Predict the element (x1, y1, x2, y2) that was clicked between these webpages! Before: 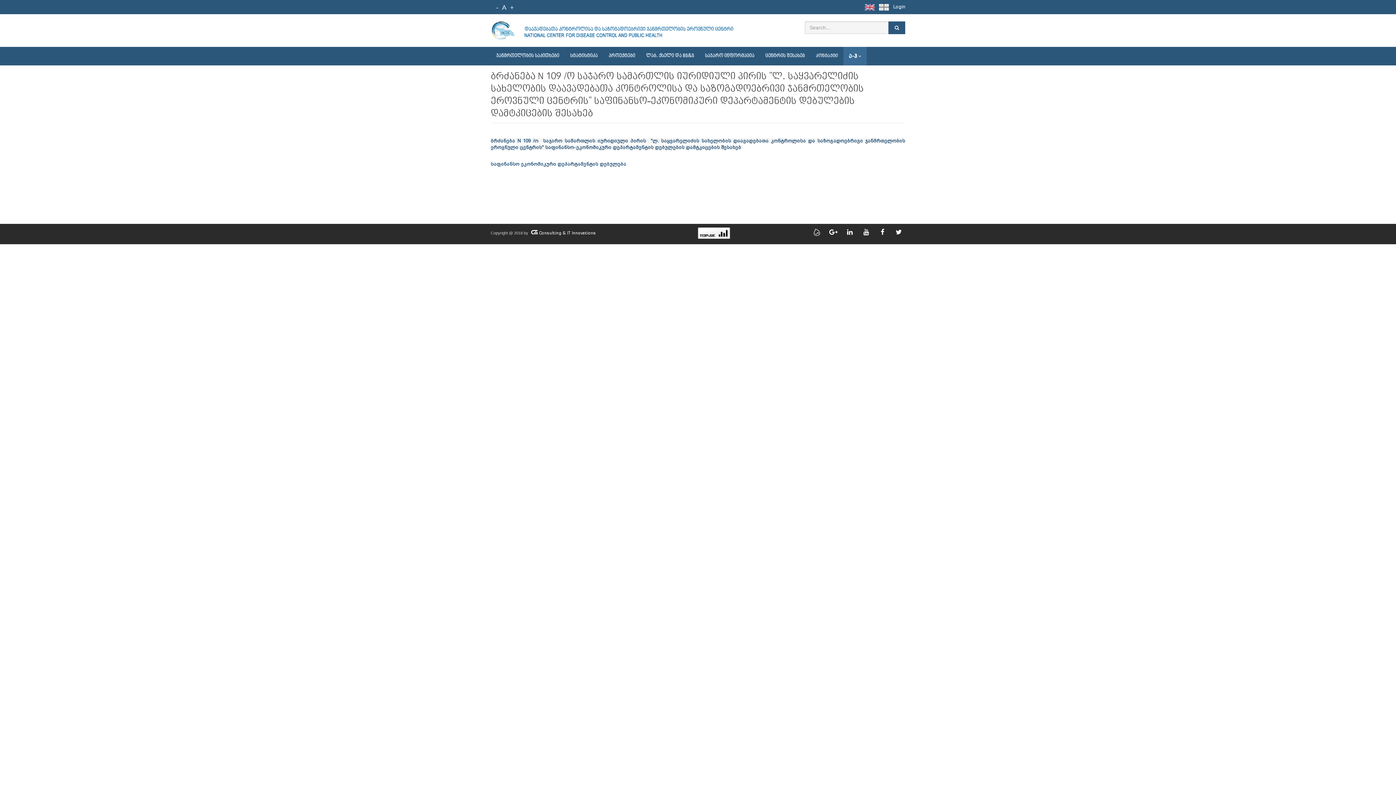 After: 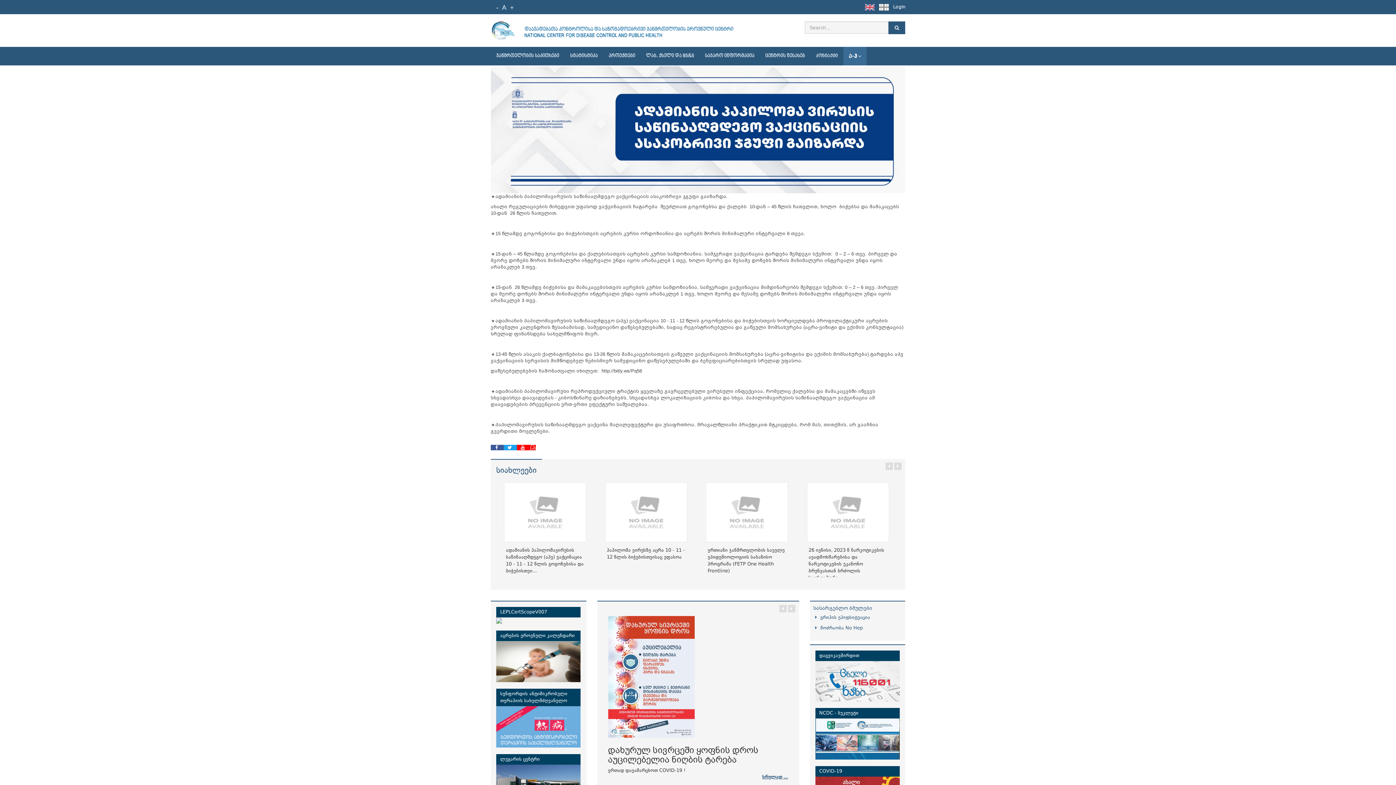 Action: bbox: (490, 20, 733, 37)